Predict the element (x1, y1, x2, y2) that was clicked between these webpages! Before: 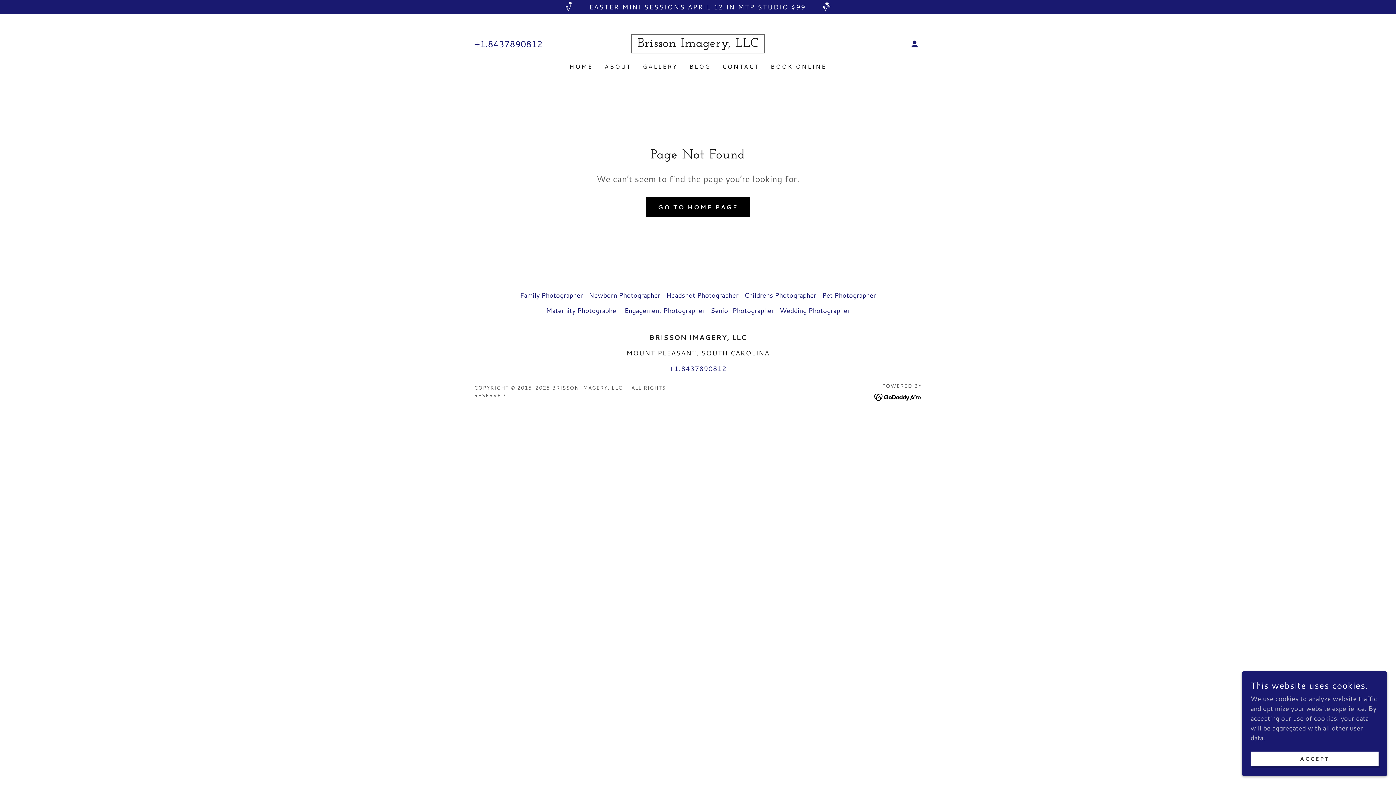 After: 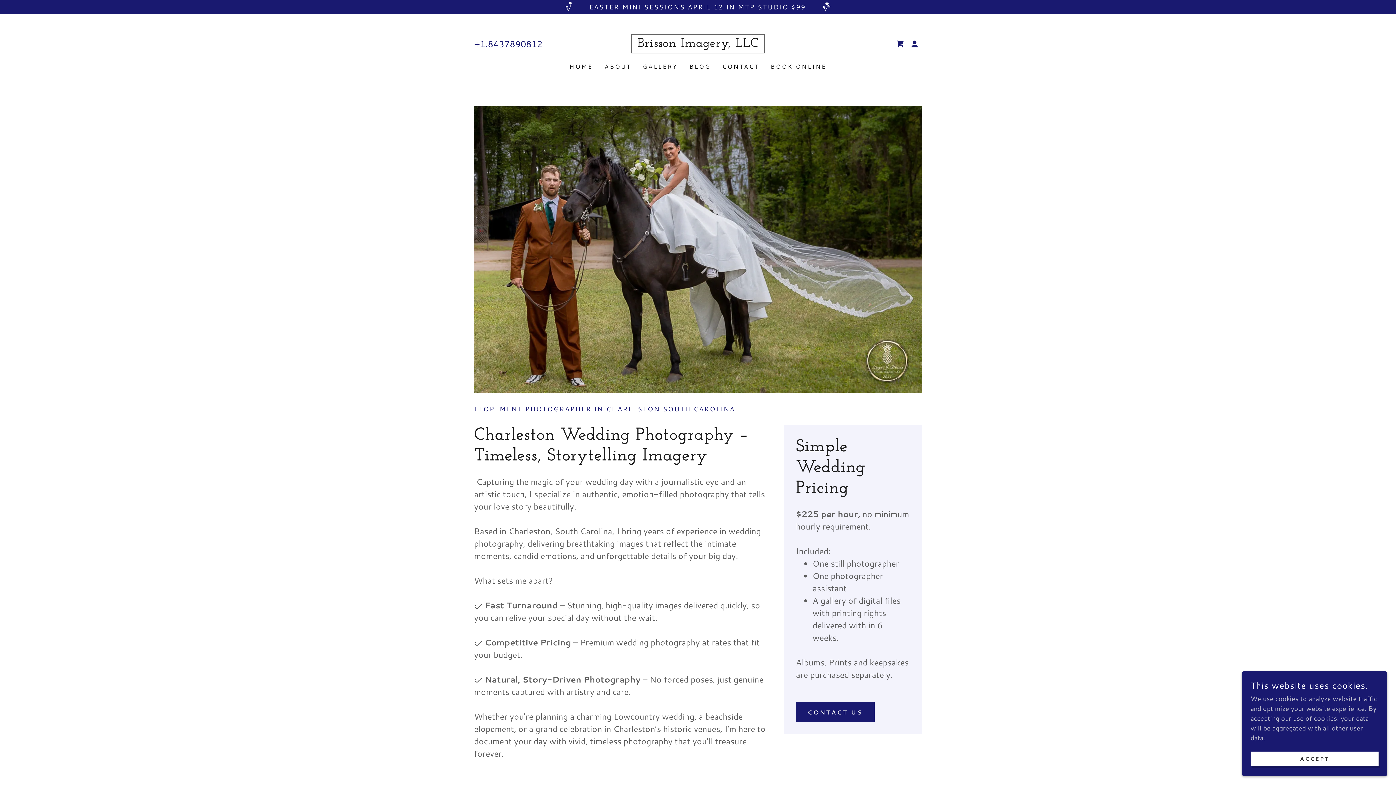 Action: label: Wedding Photographer bbox: (777, 302, 853, 318)